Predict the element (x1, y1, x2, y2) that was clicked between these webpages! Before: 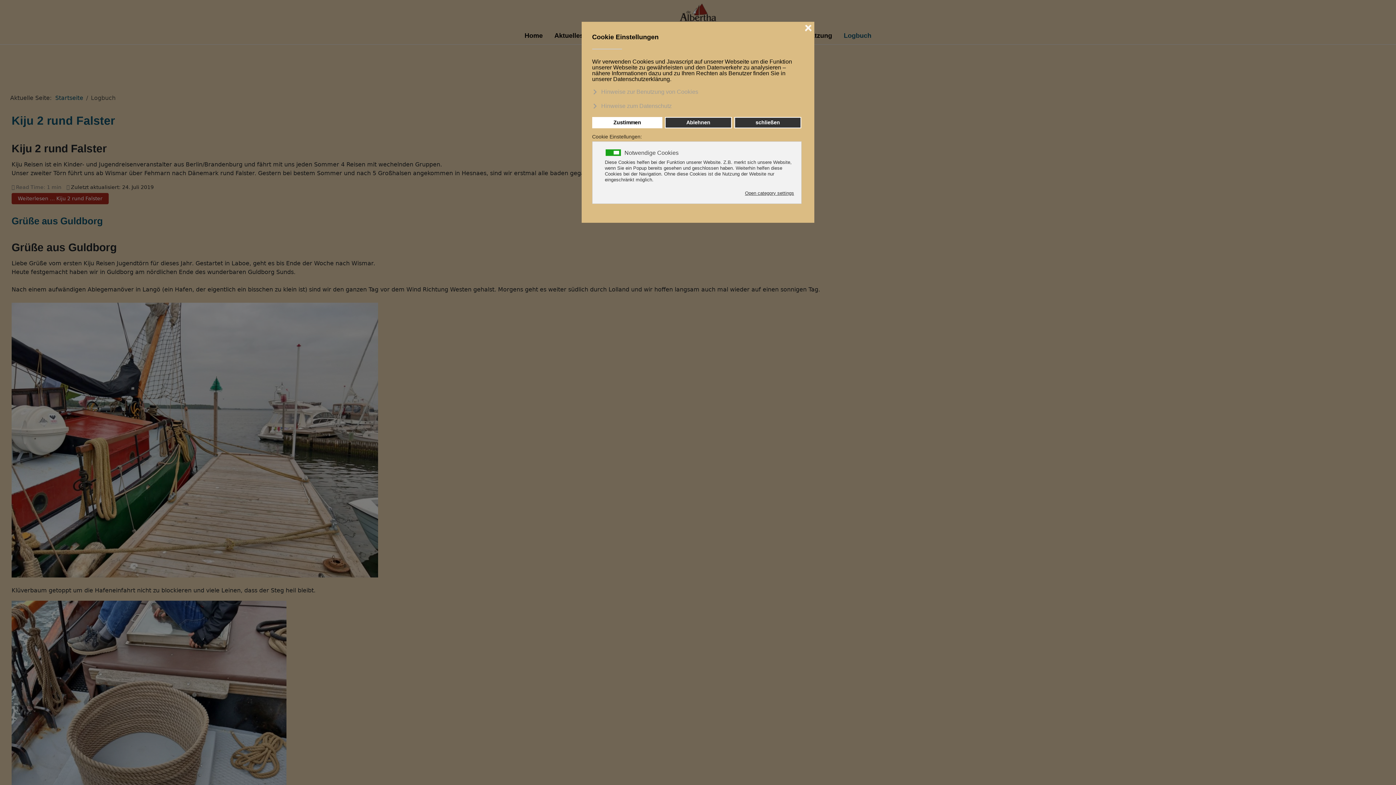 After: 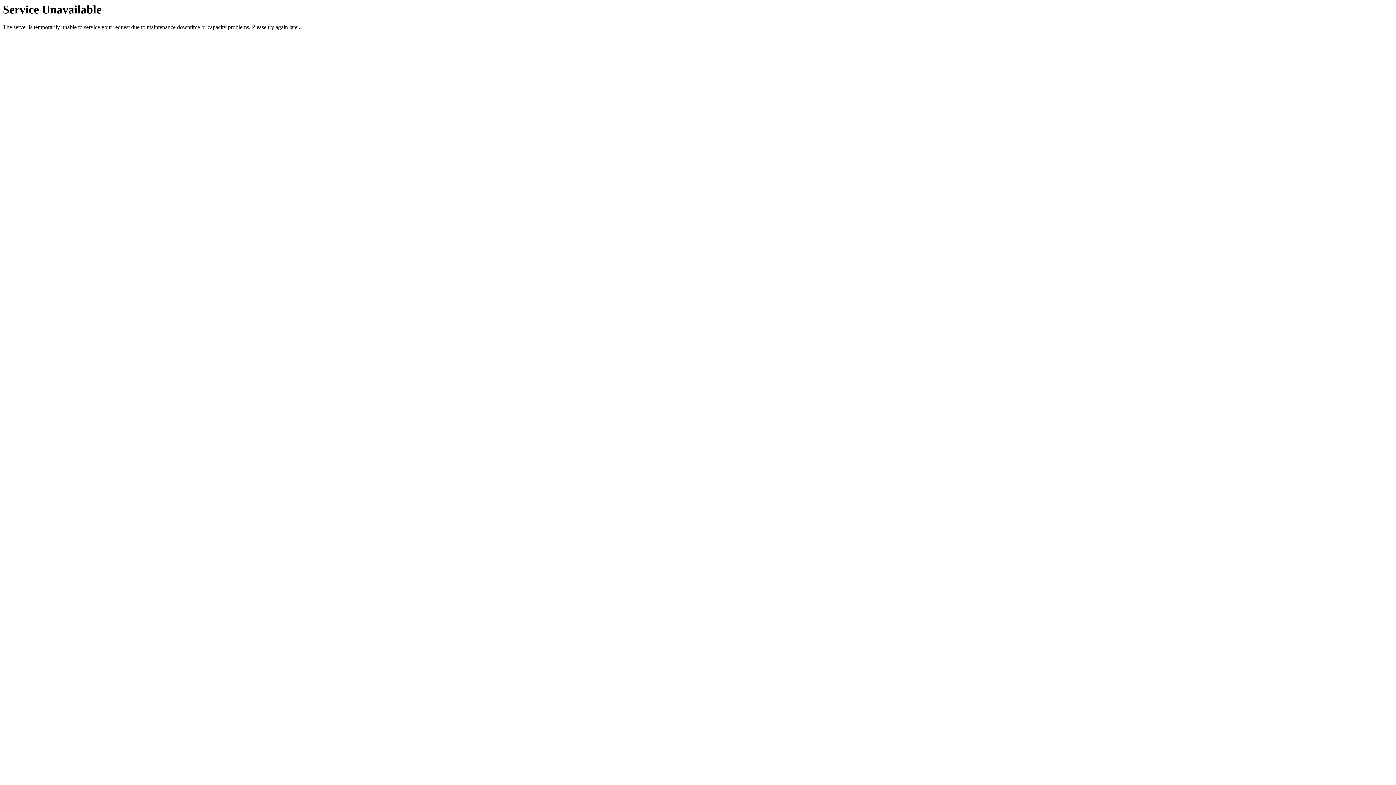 Action: label: Home bbox: (518, 27, 548, 43)